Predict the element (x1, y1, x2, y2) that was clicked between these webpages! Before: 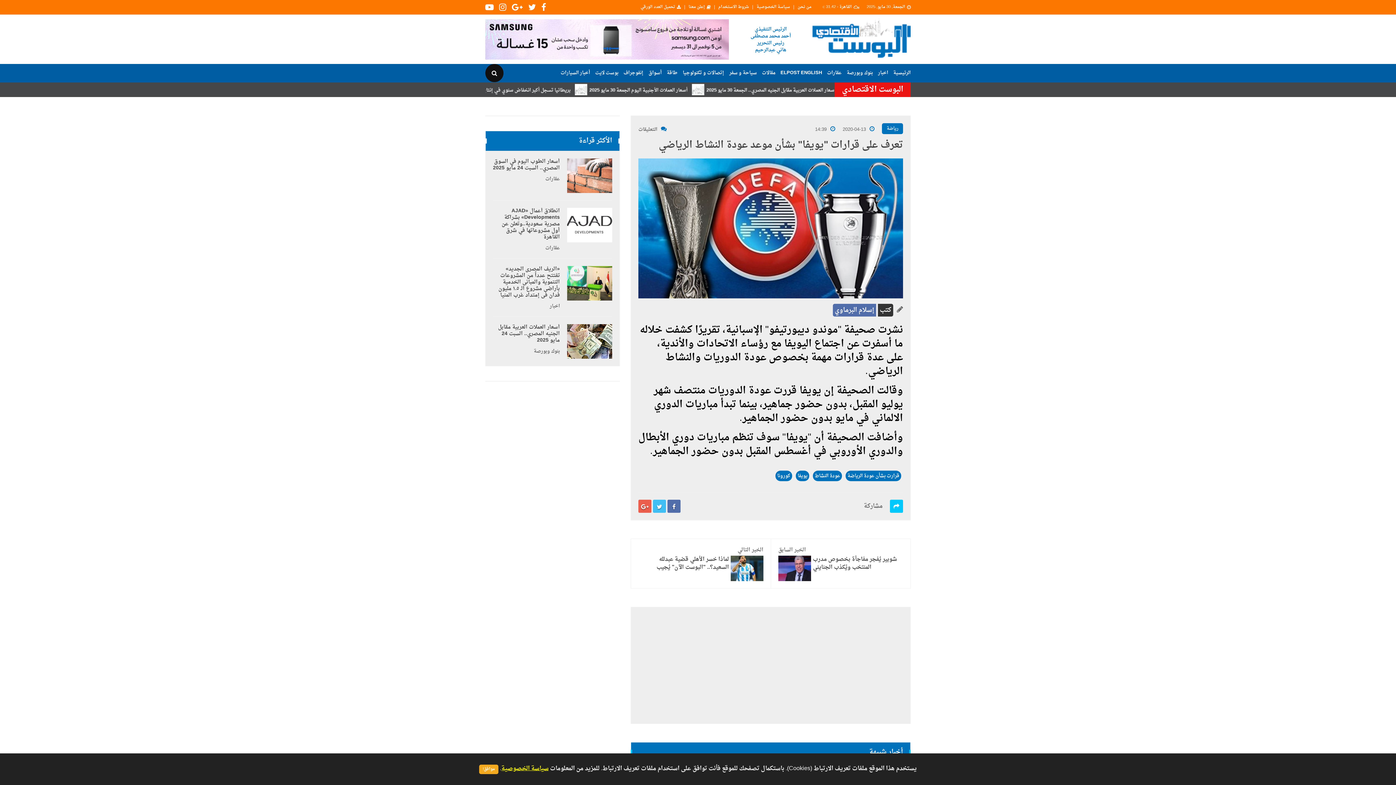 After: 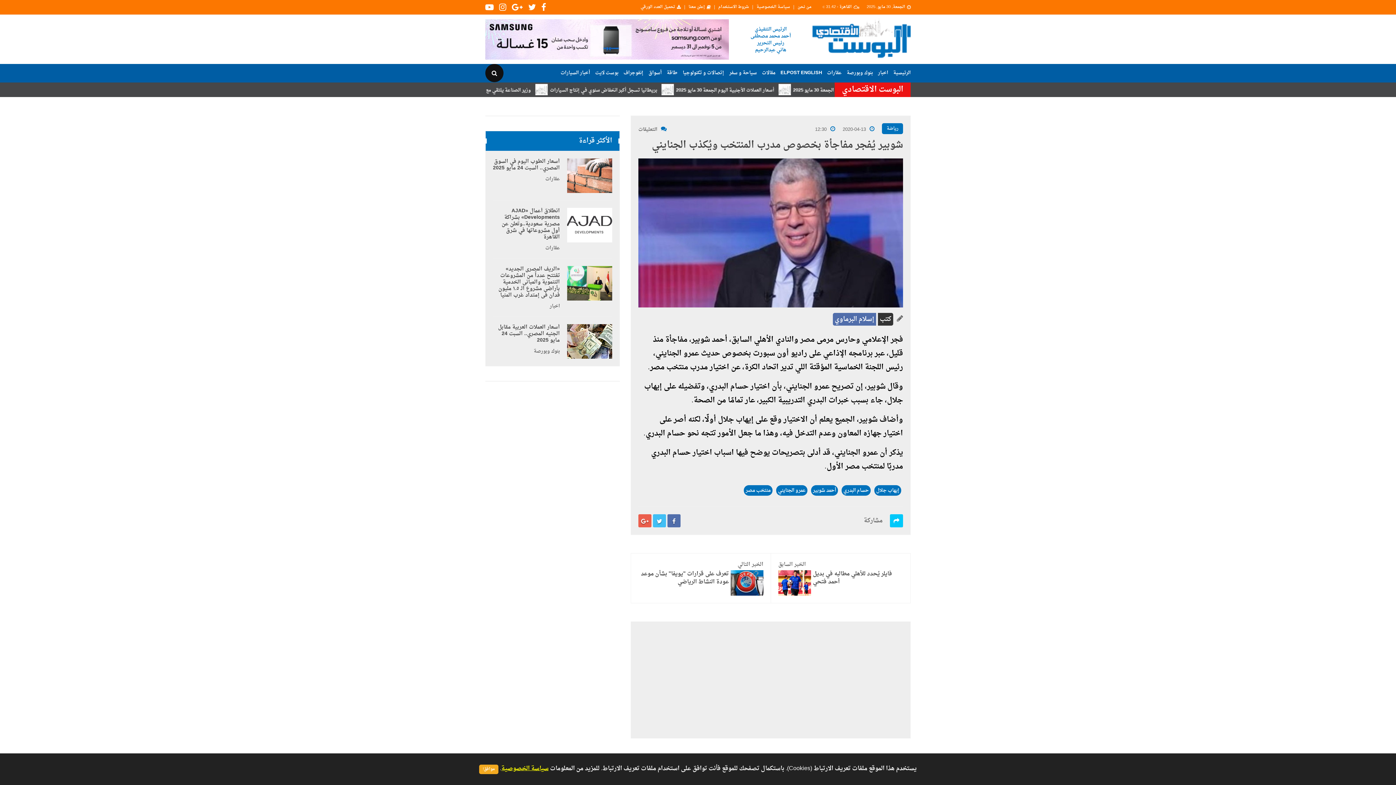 Action: bbox: (631, 539, 770, 588) label: الخبر التالي
لماذا خسر الأهلي قضية عبدلله السعيد؟.. "البوست الآن" يُجيب